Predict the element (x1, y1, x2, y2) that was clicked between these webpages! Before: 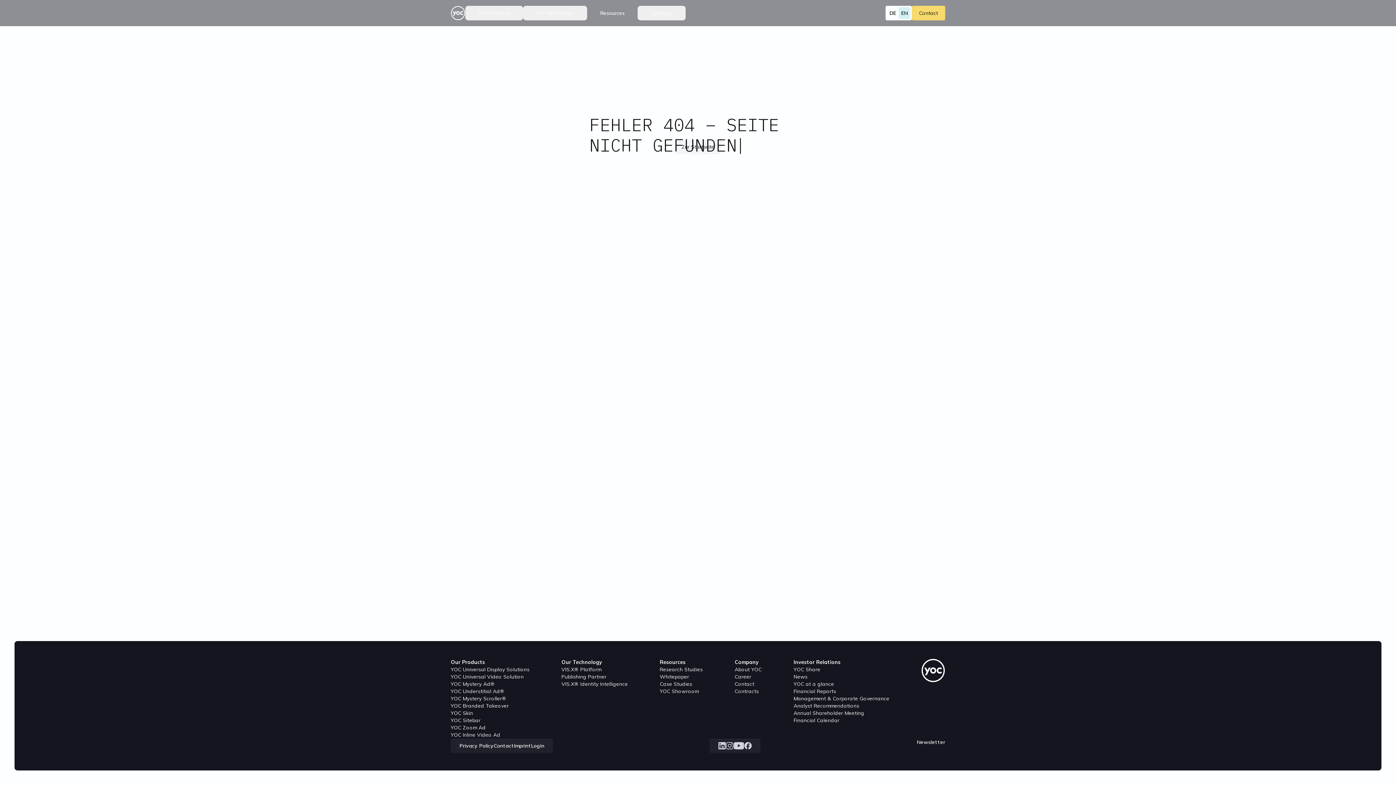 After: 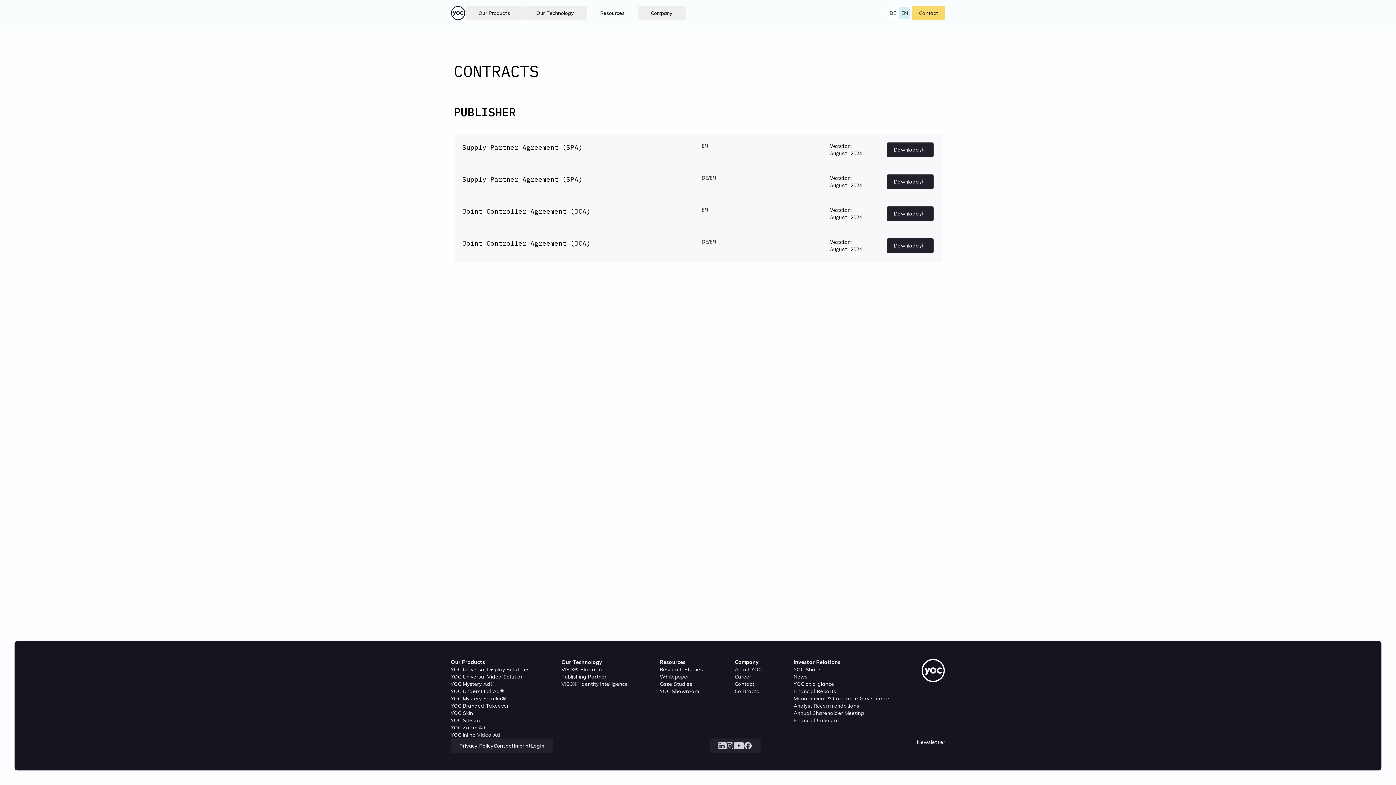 Action: bbox: (734, 688, 759, 695) label: Contracts